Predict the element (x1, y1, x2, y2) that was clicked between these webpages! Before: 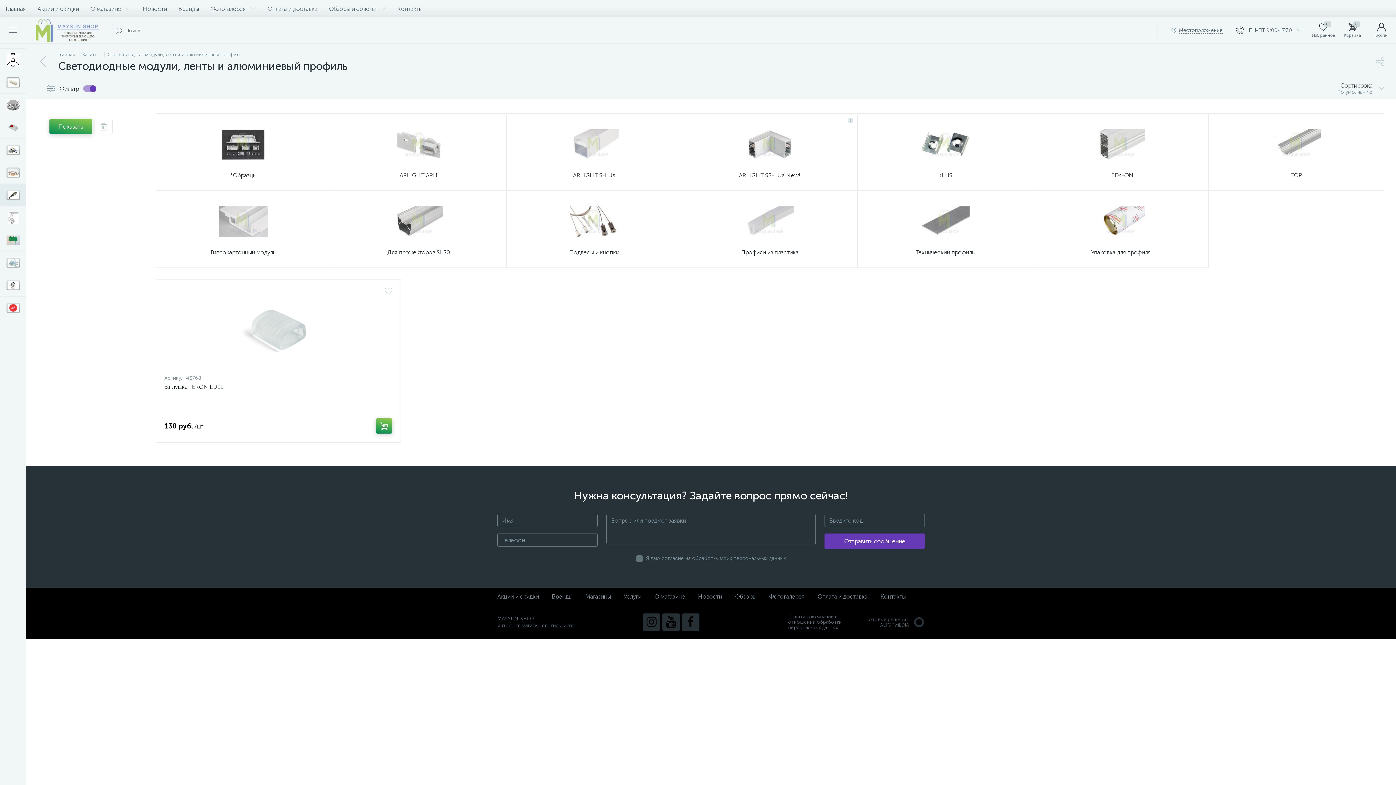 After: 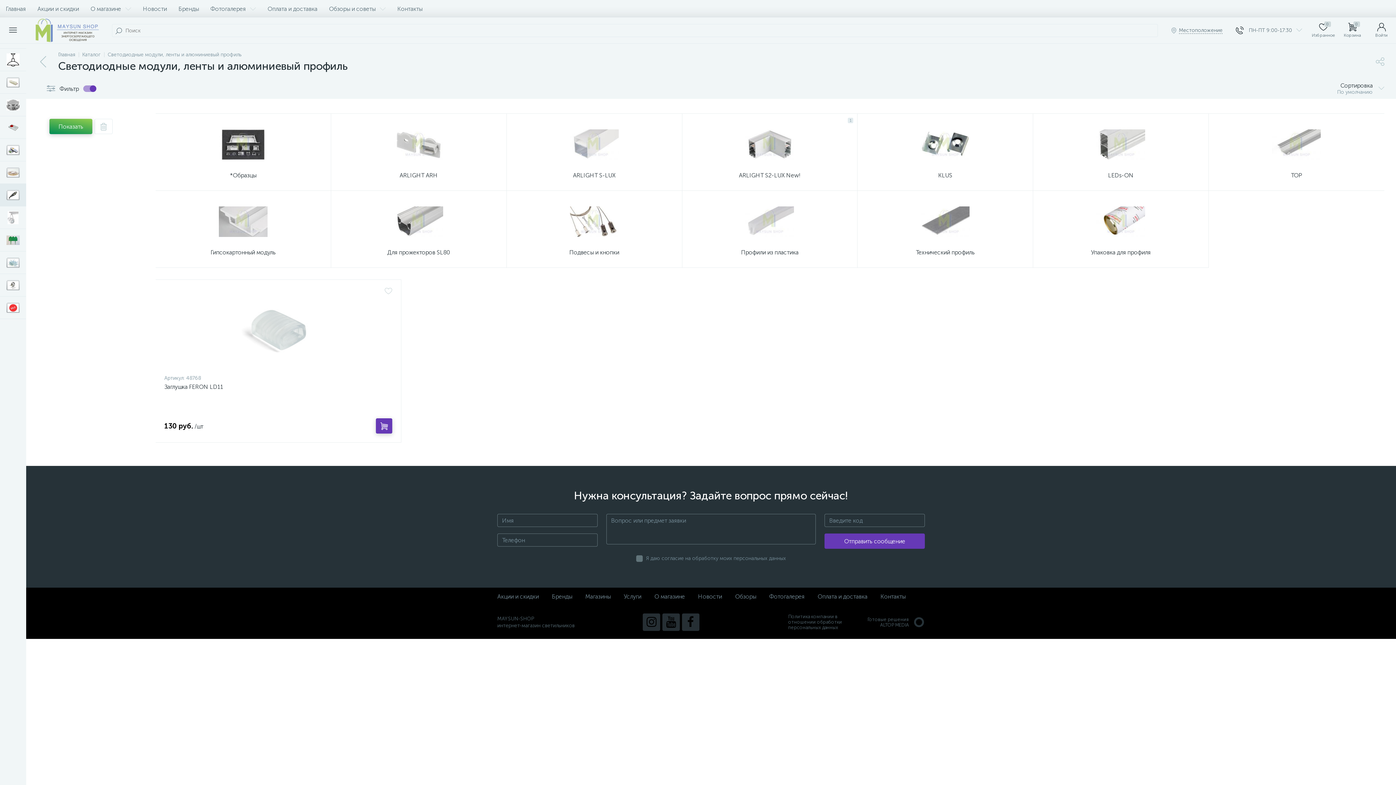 Action: bbox: (376, 418, 392, 433)